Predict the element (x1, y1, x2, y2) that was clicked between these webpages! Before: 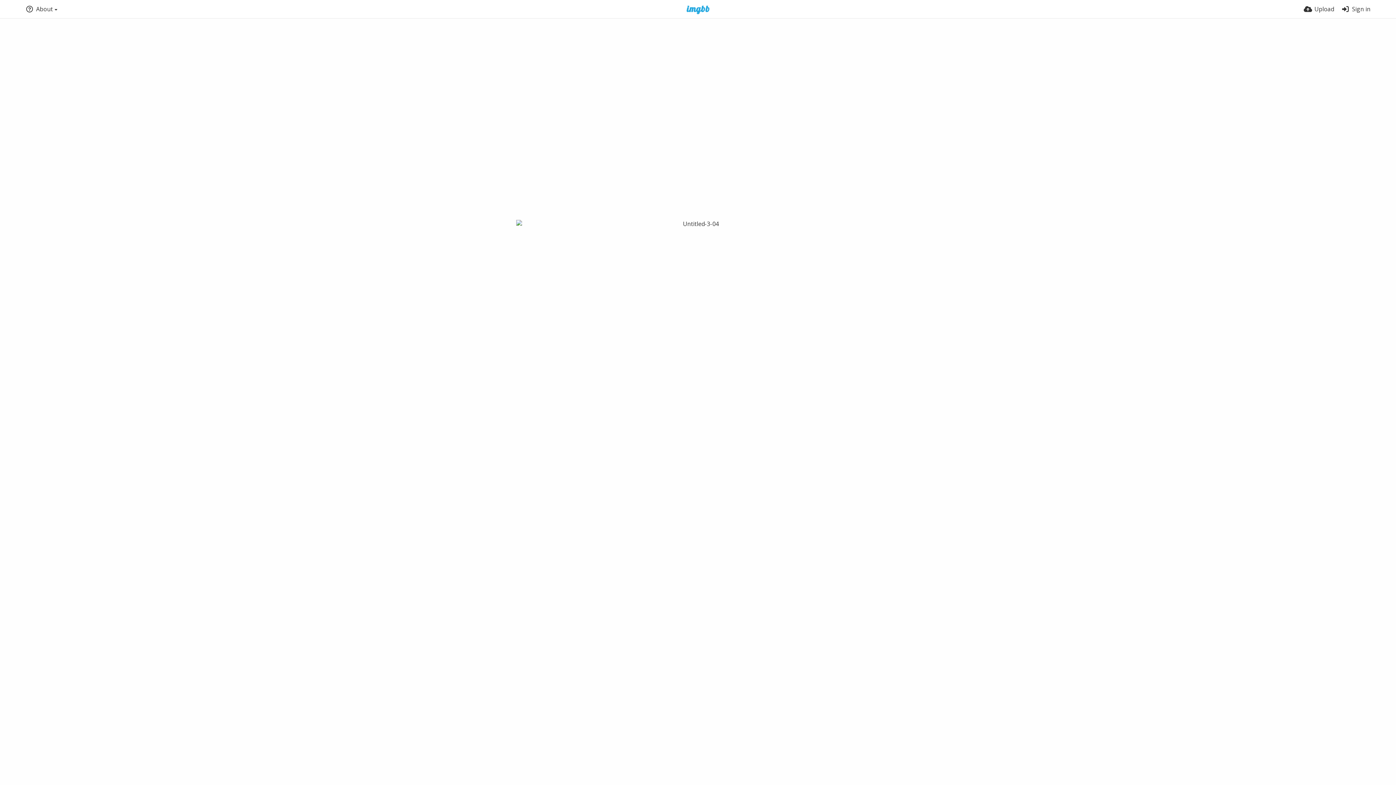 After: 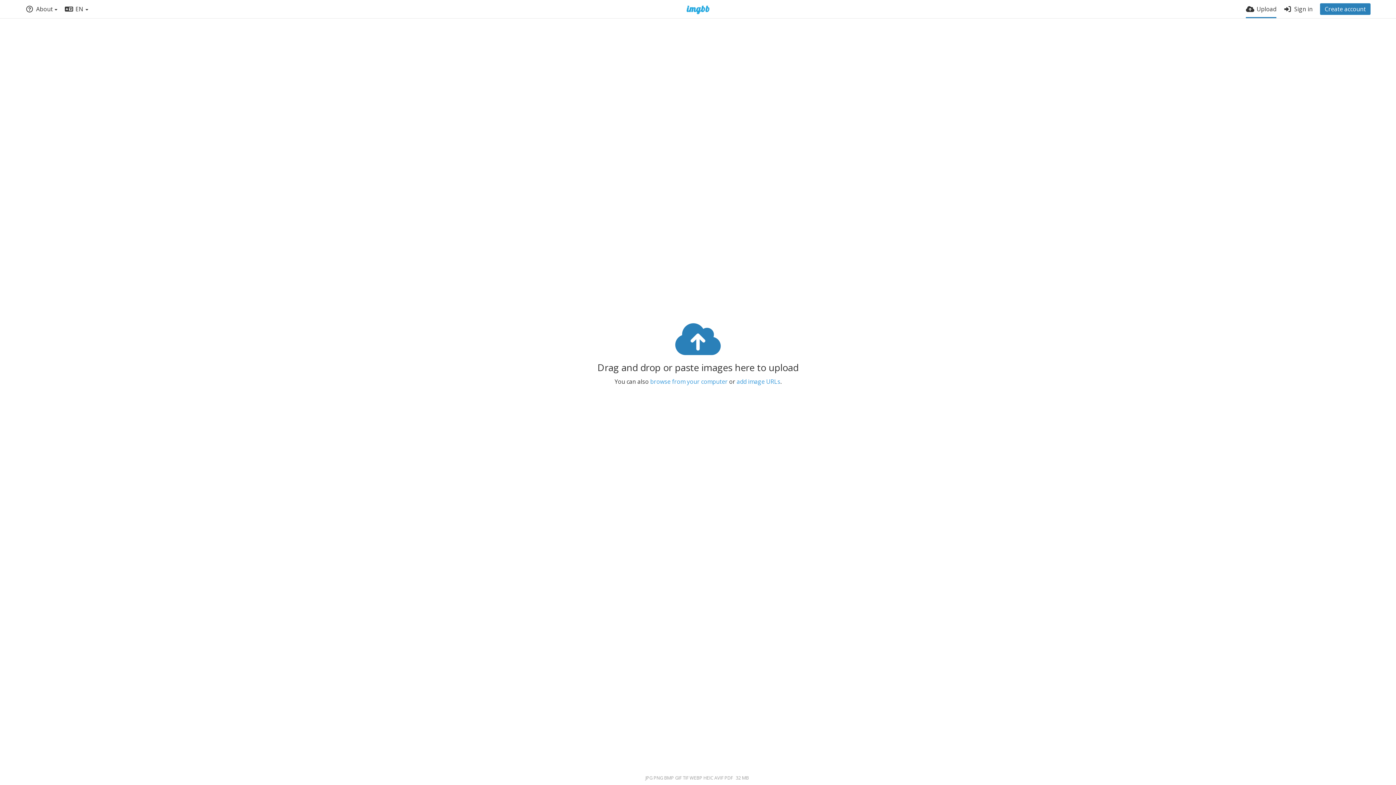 Action: label: Upload bbox: (1304, 0, 1334, 18)